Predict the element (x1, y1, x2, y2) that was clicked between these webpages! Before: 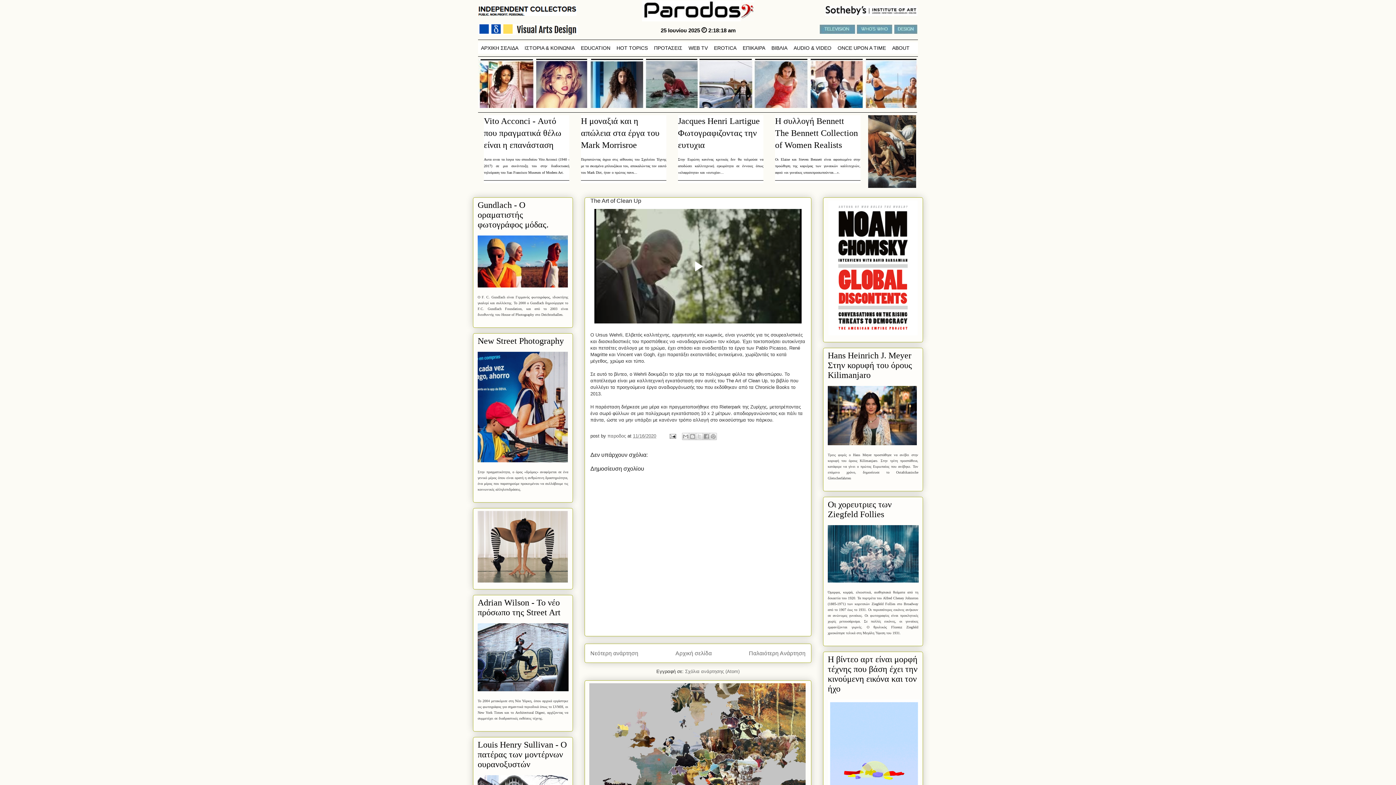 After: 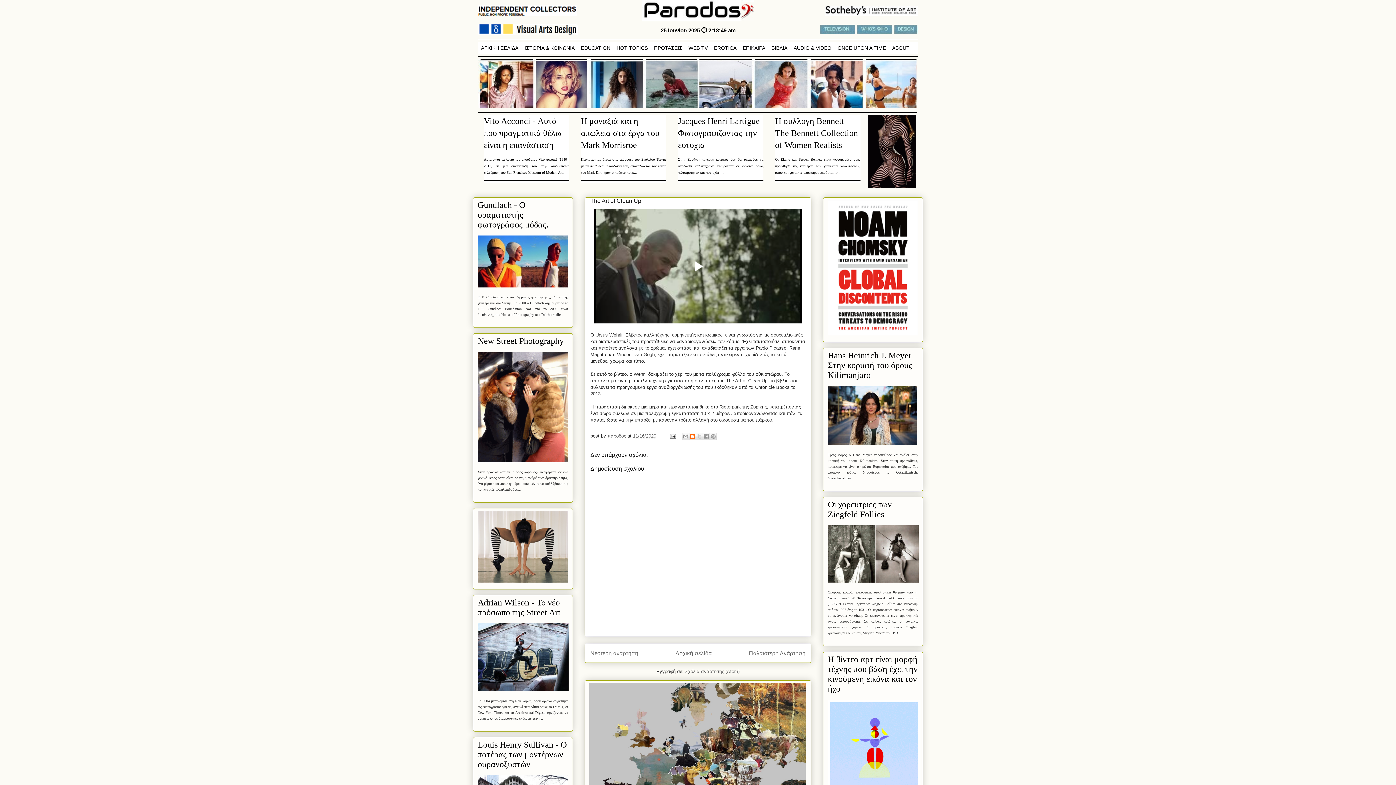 Action: label: BlogThis! bbox: (688, 433, 696, 440)